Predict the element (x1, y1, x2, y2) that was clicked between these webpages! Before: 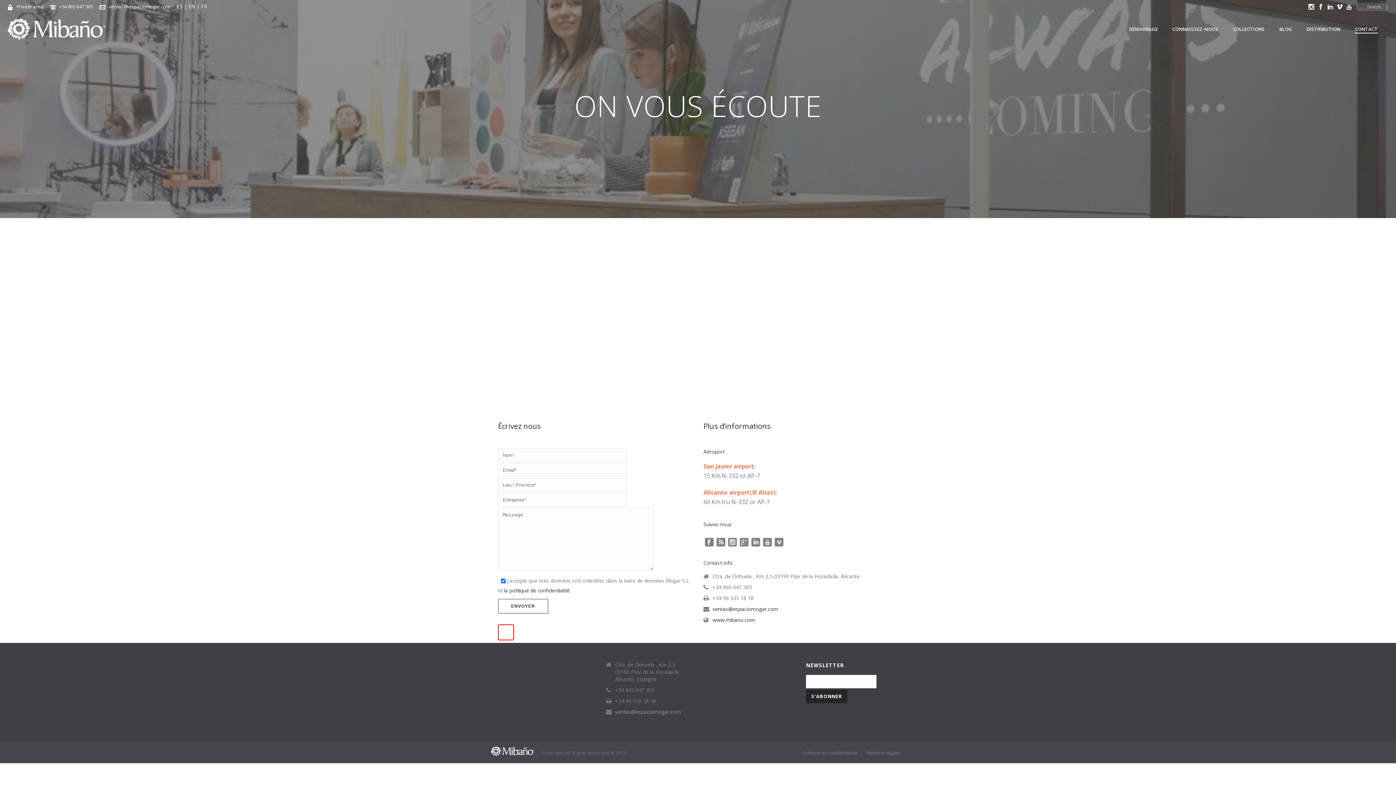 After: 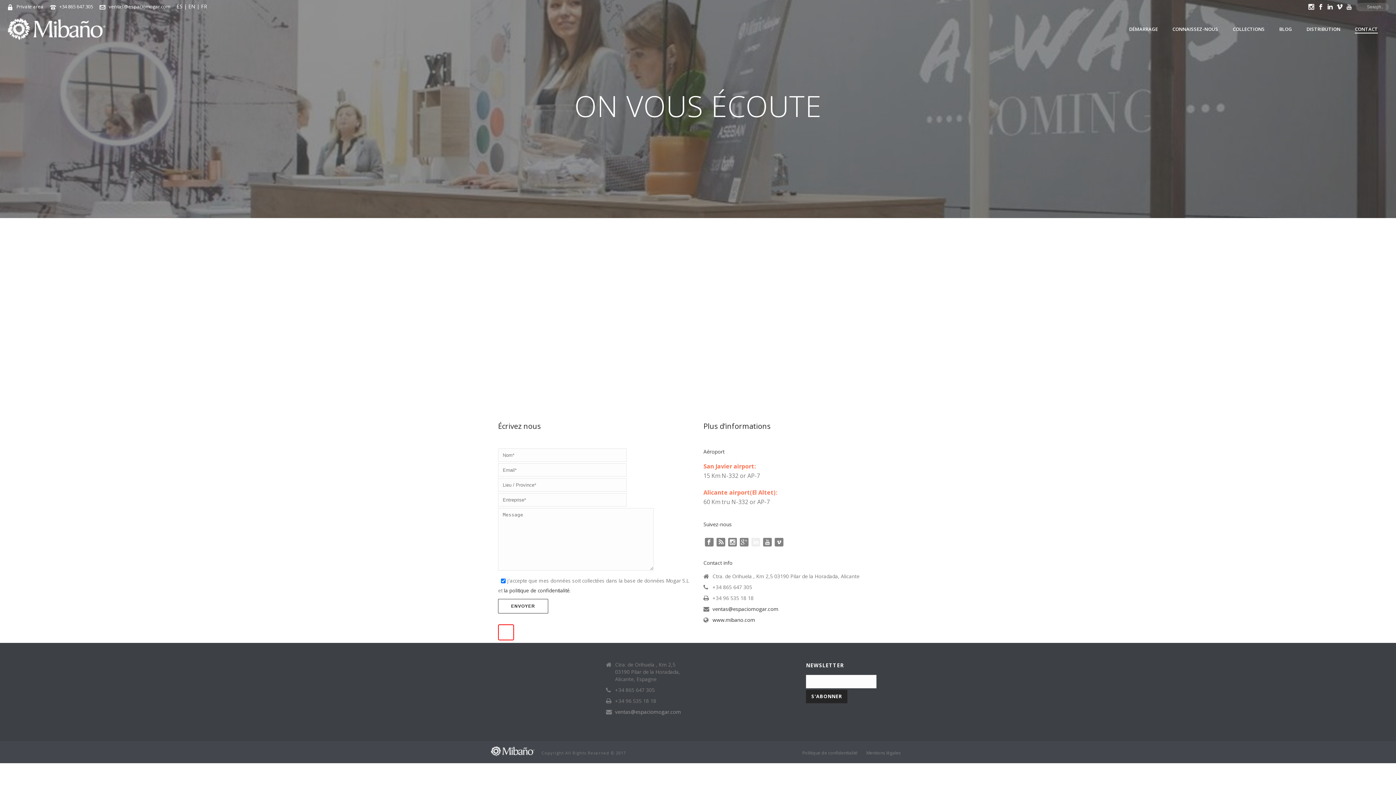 Action: bbox: (751, 541, 760, 548)